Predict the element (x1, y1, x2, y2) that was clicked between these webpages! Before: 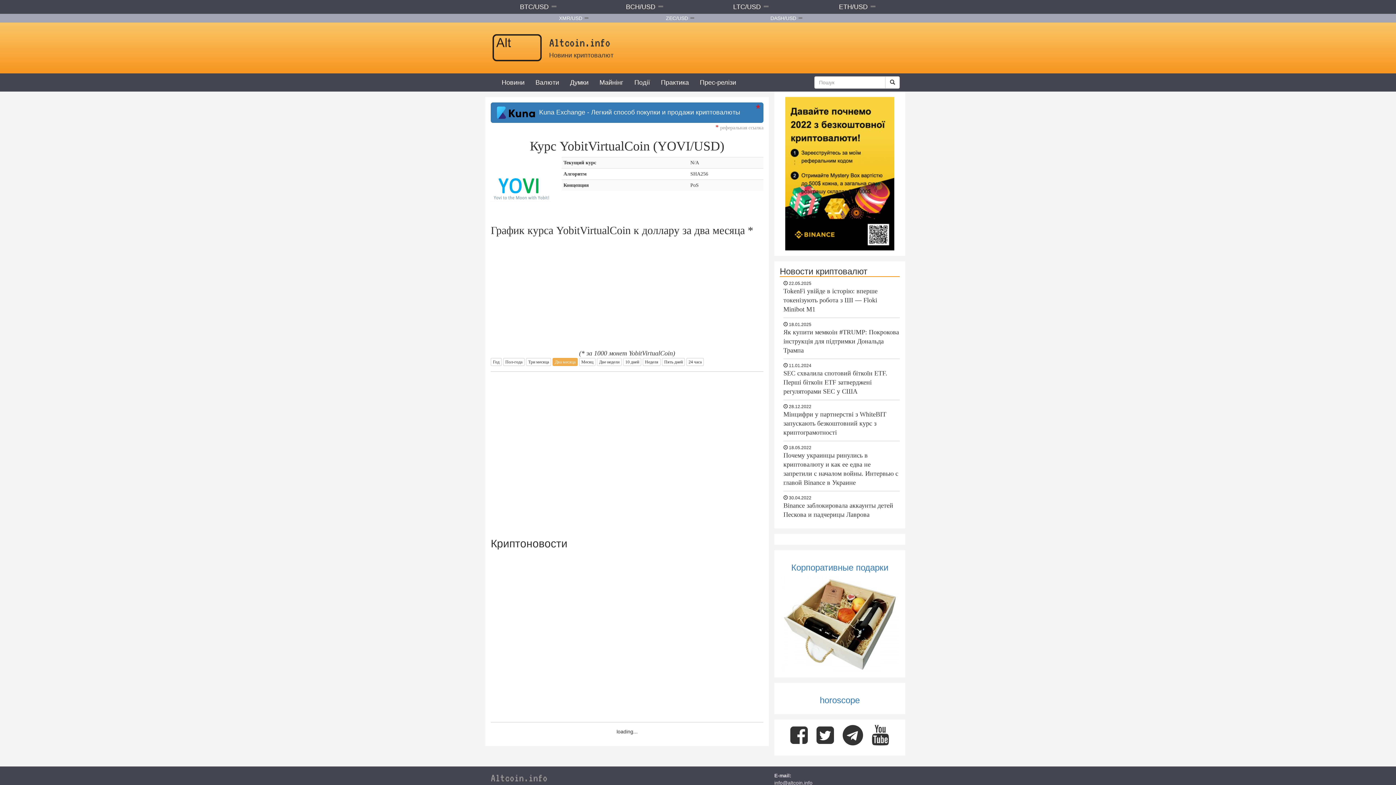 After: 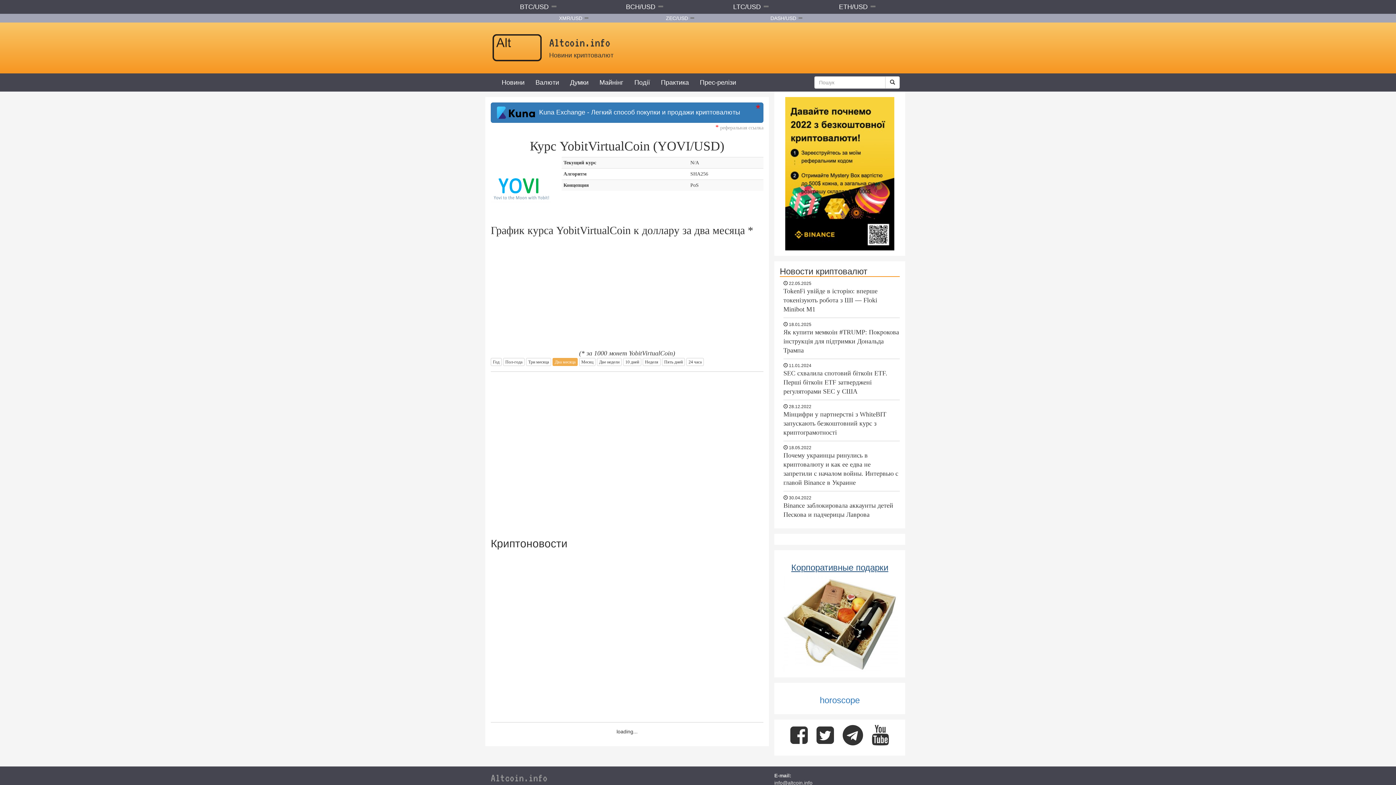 Action: bbox: (774, 563, 905, 626) label: Корпоративные подарки